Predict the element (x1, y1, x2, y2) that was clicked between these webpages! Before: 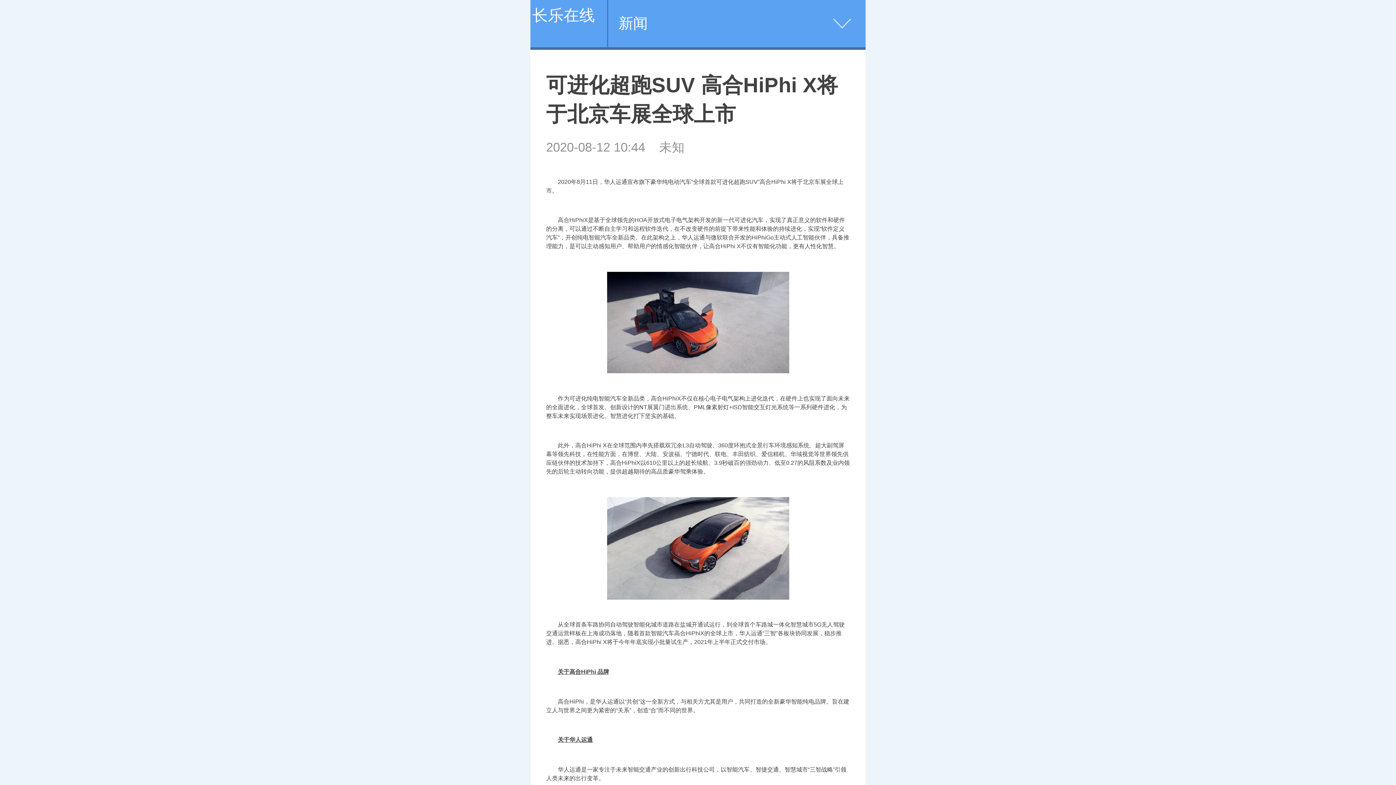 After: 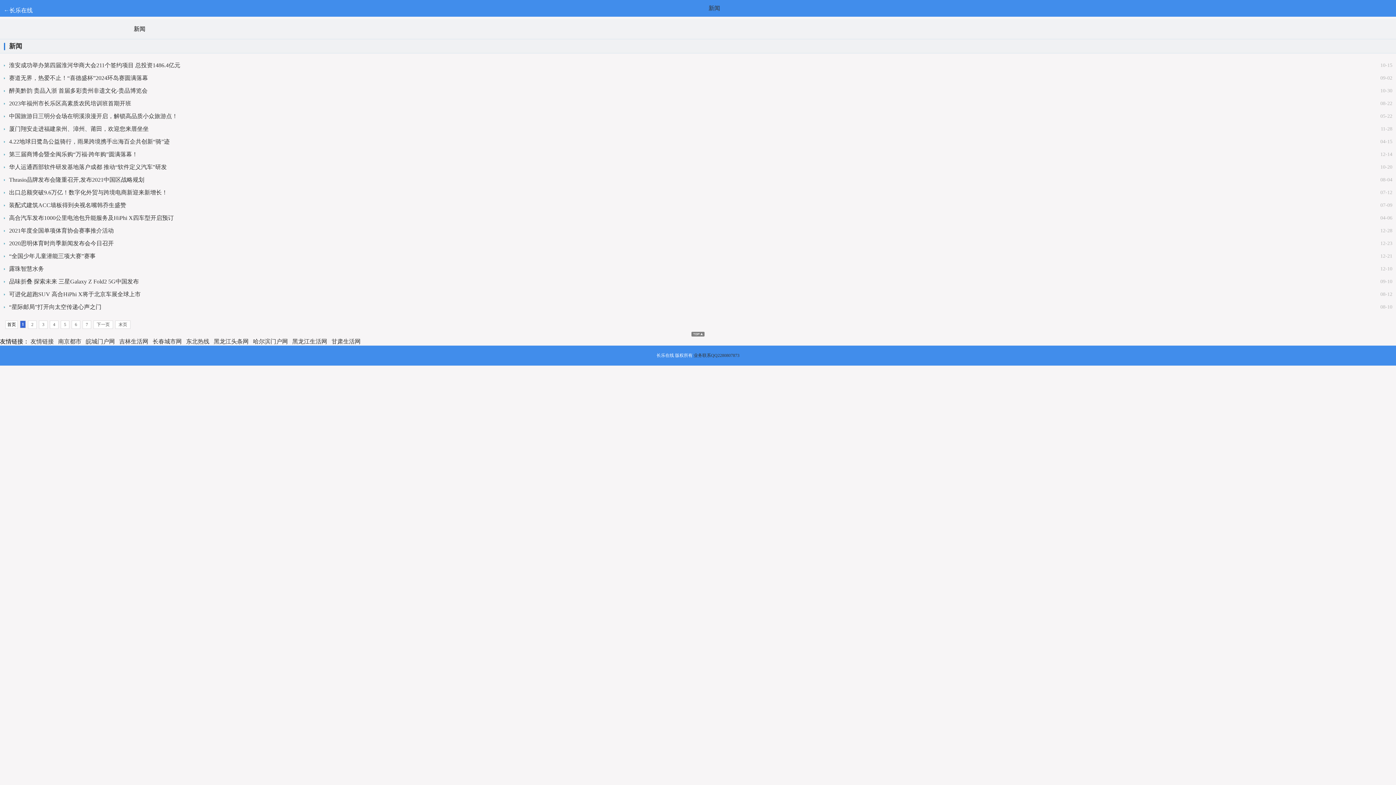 Action: bbox: (618, 0, 647, 46) label: 新闻